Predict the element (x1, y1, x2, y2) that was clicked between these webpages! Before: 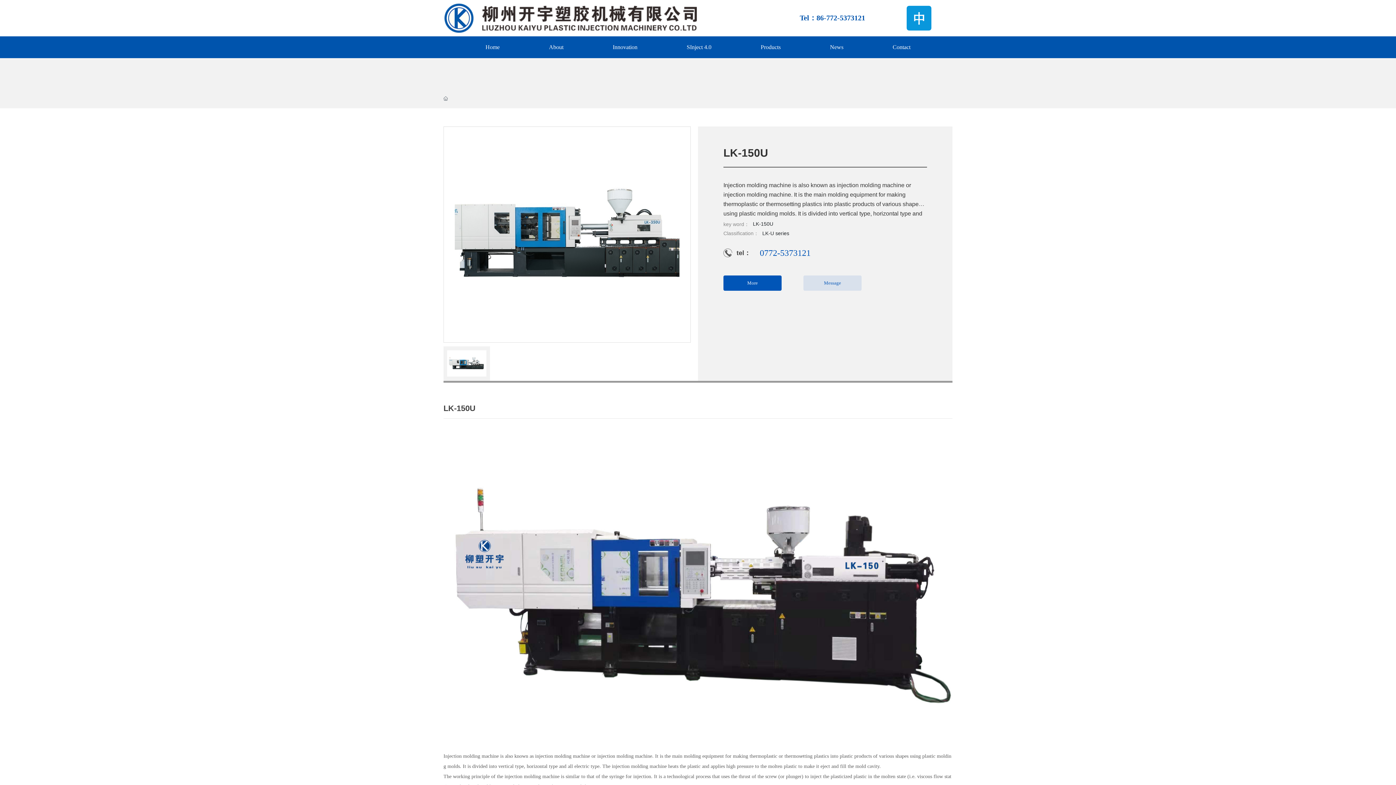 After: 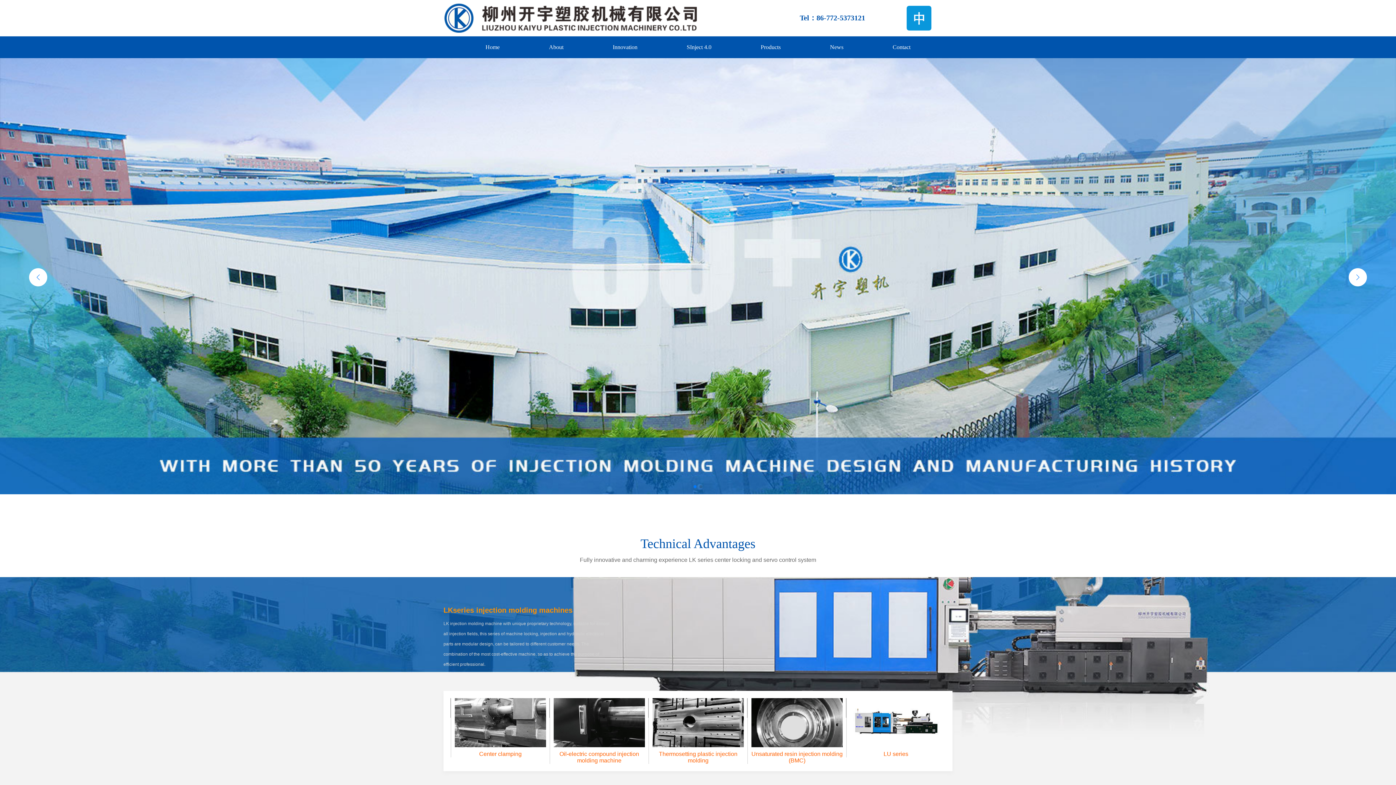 Action: bbox: (443, 14, 698, 20)